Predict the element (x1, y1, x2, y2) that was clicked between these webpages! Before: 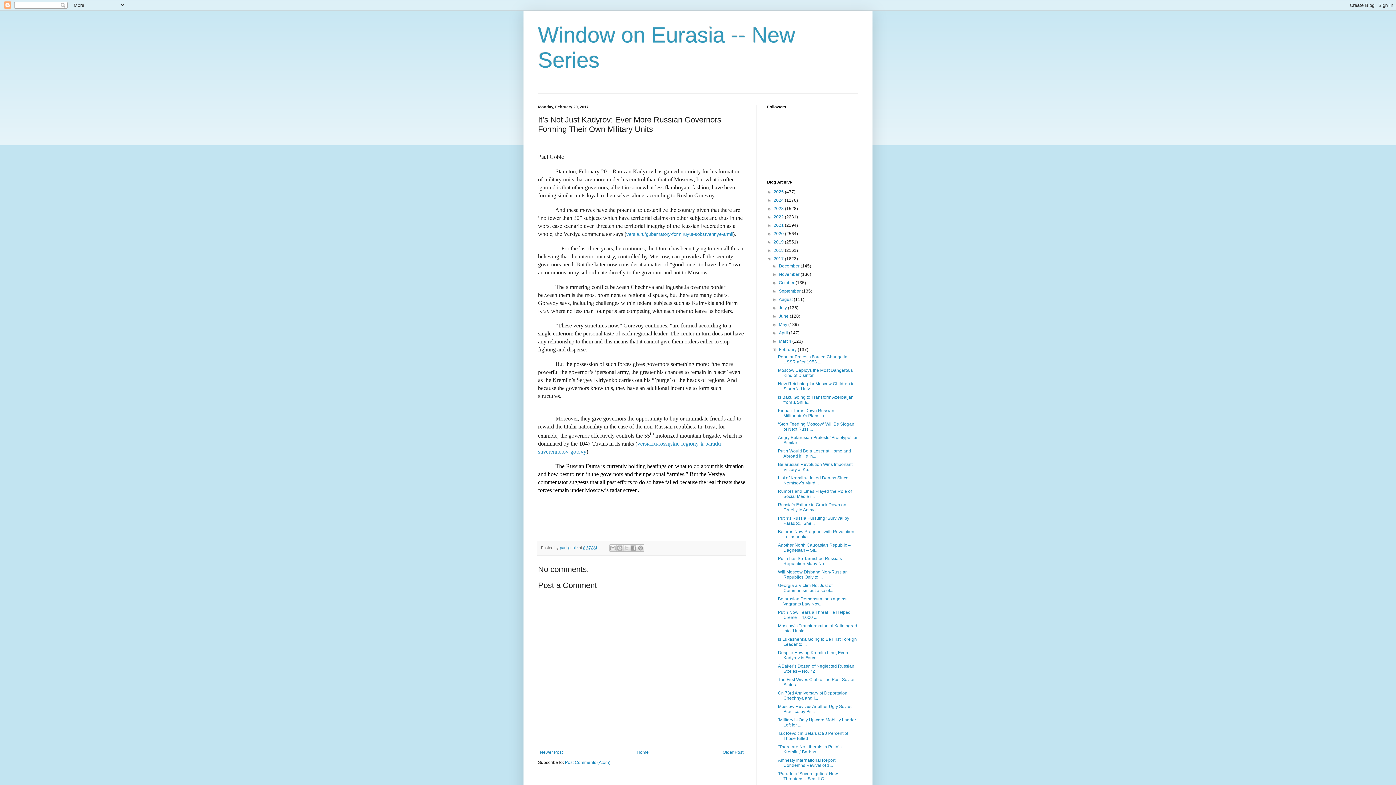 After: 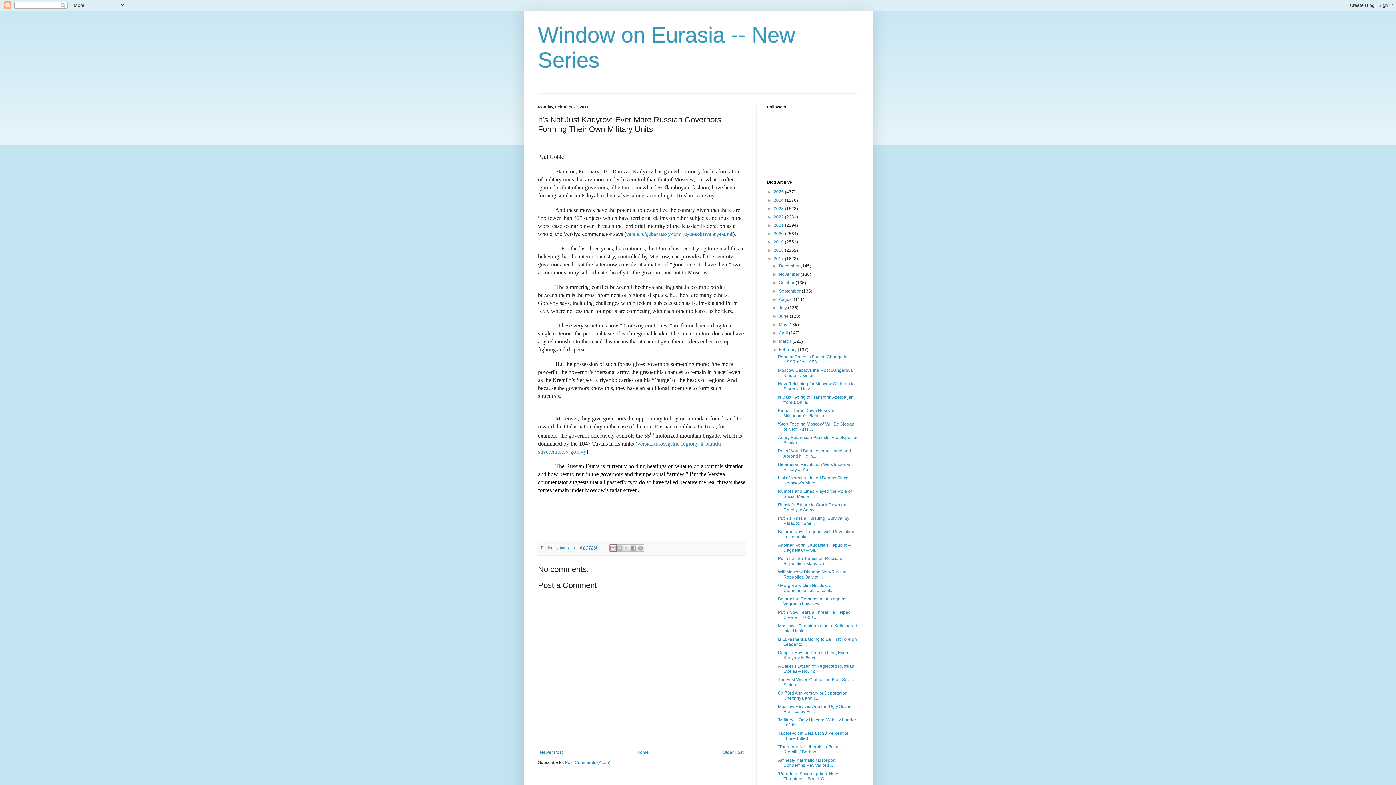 Action: bbox: (609, 544, 616, 552) label: Email This